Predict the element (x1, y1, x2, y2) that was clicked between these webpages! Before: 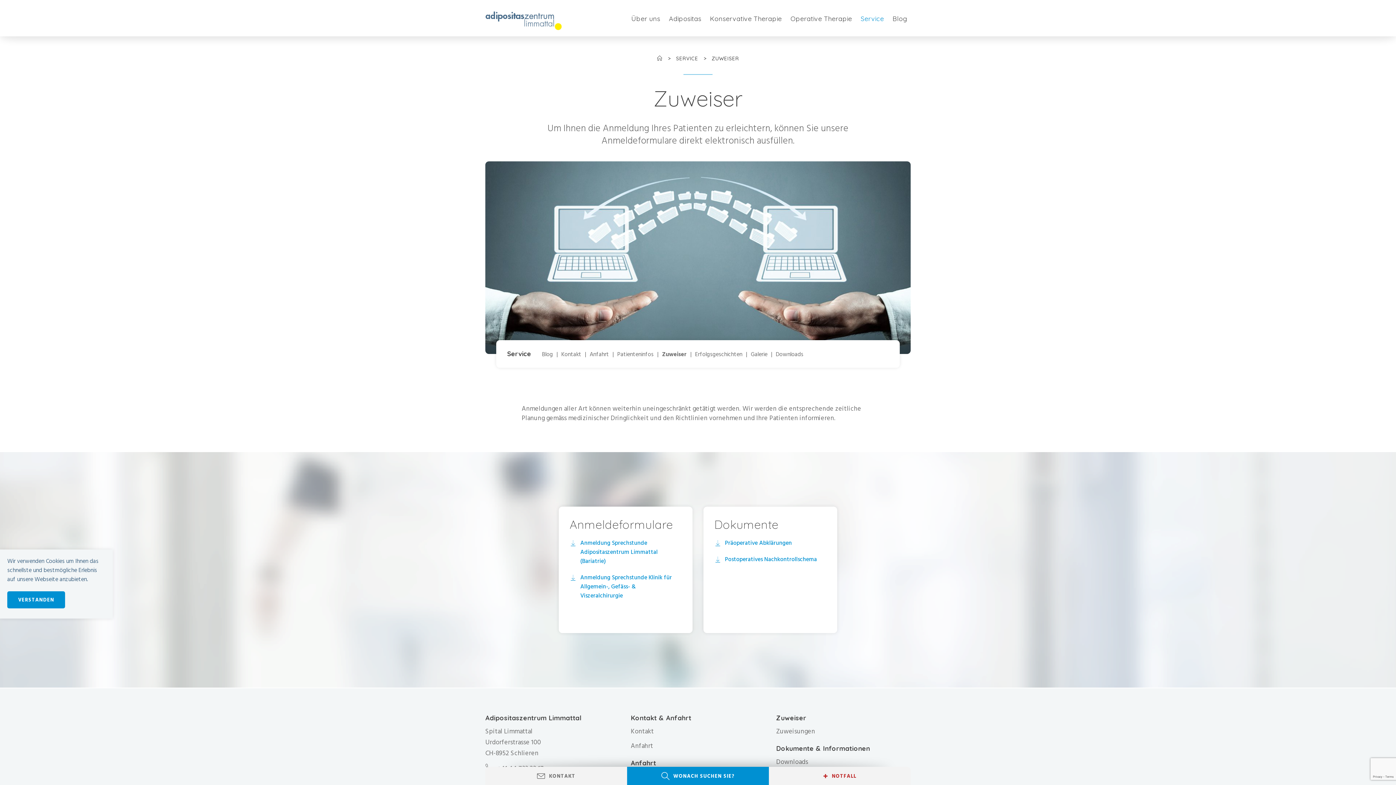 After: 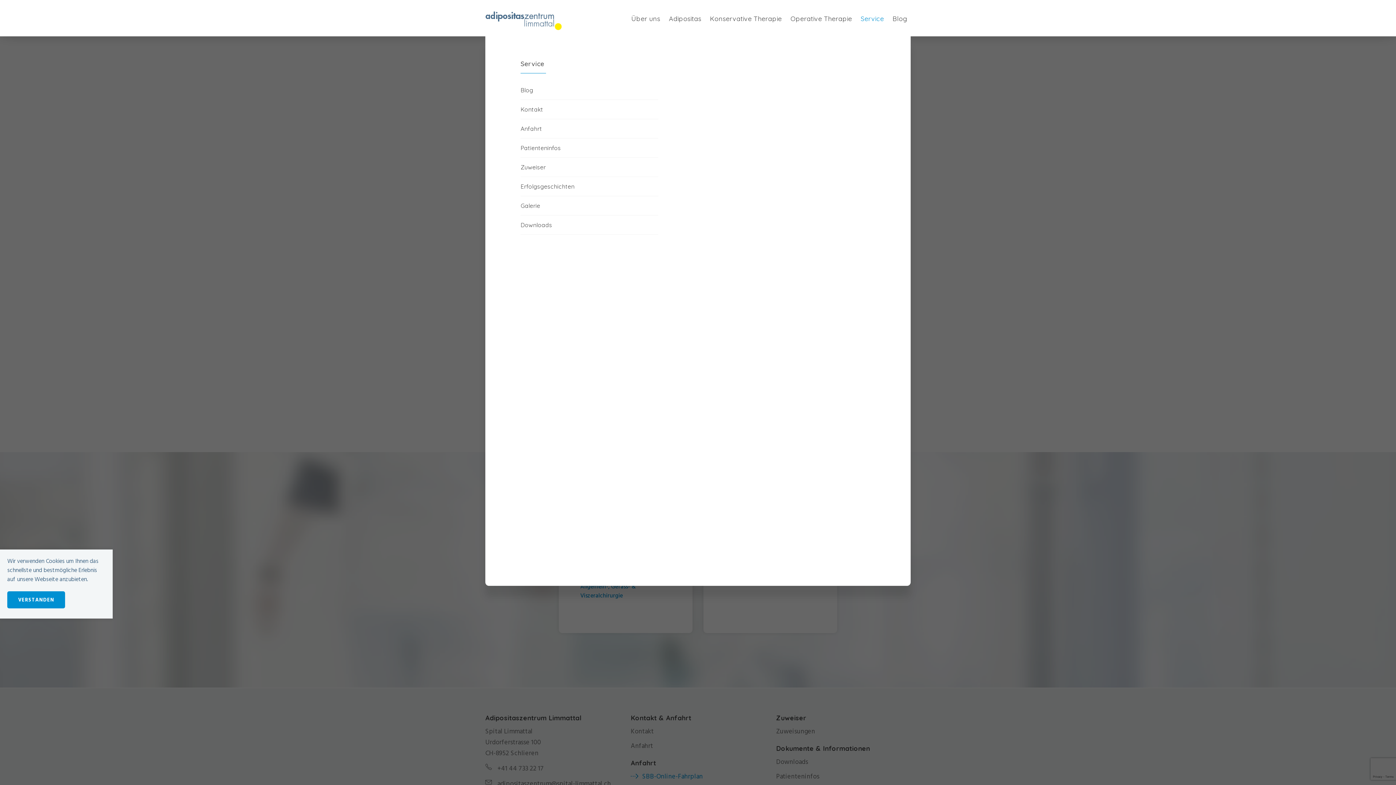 Action: label: Service bbox: (860, 14, 884, 23)